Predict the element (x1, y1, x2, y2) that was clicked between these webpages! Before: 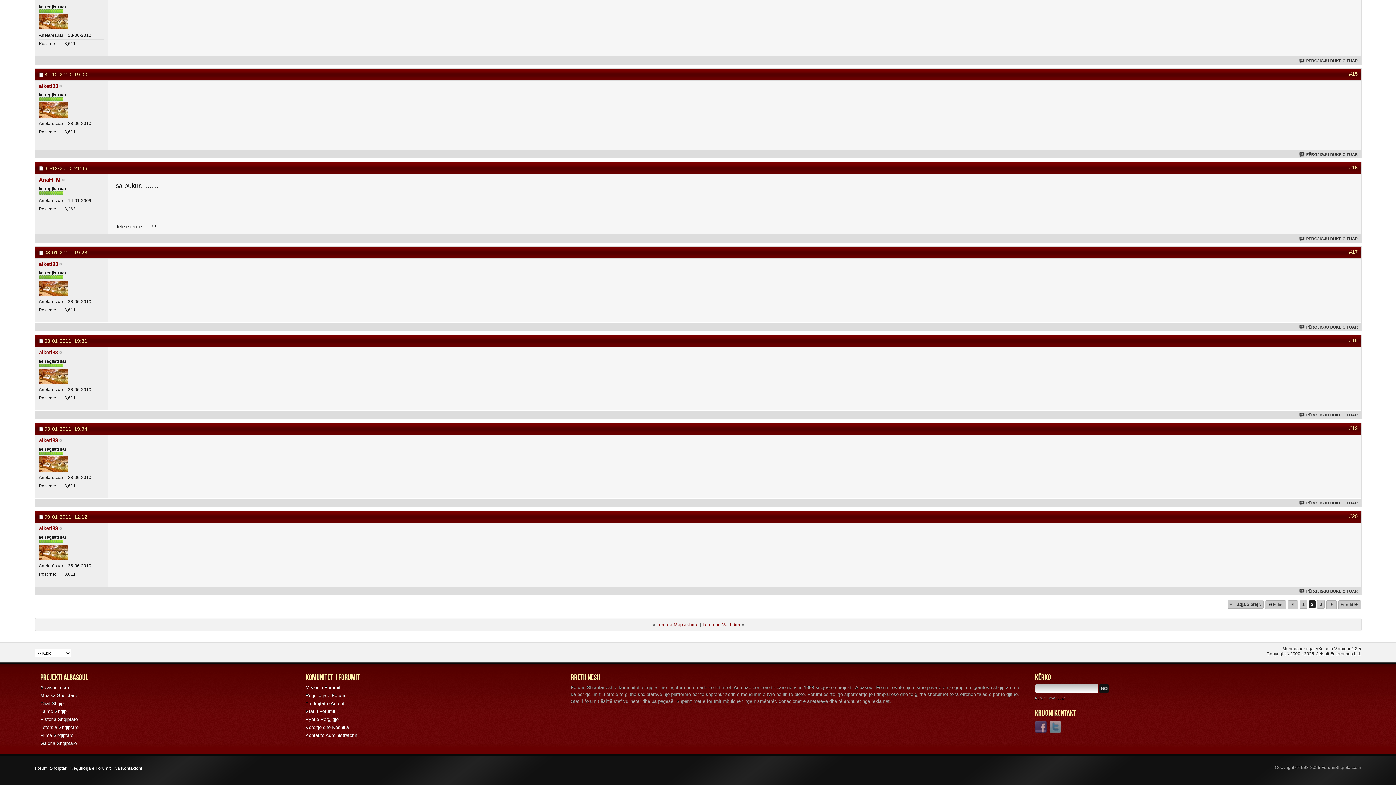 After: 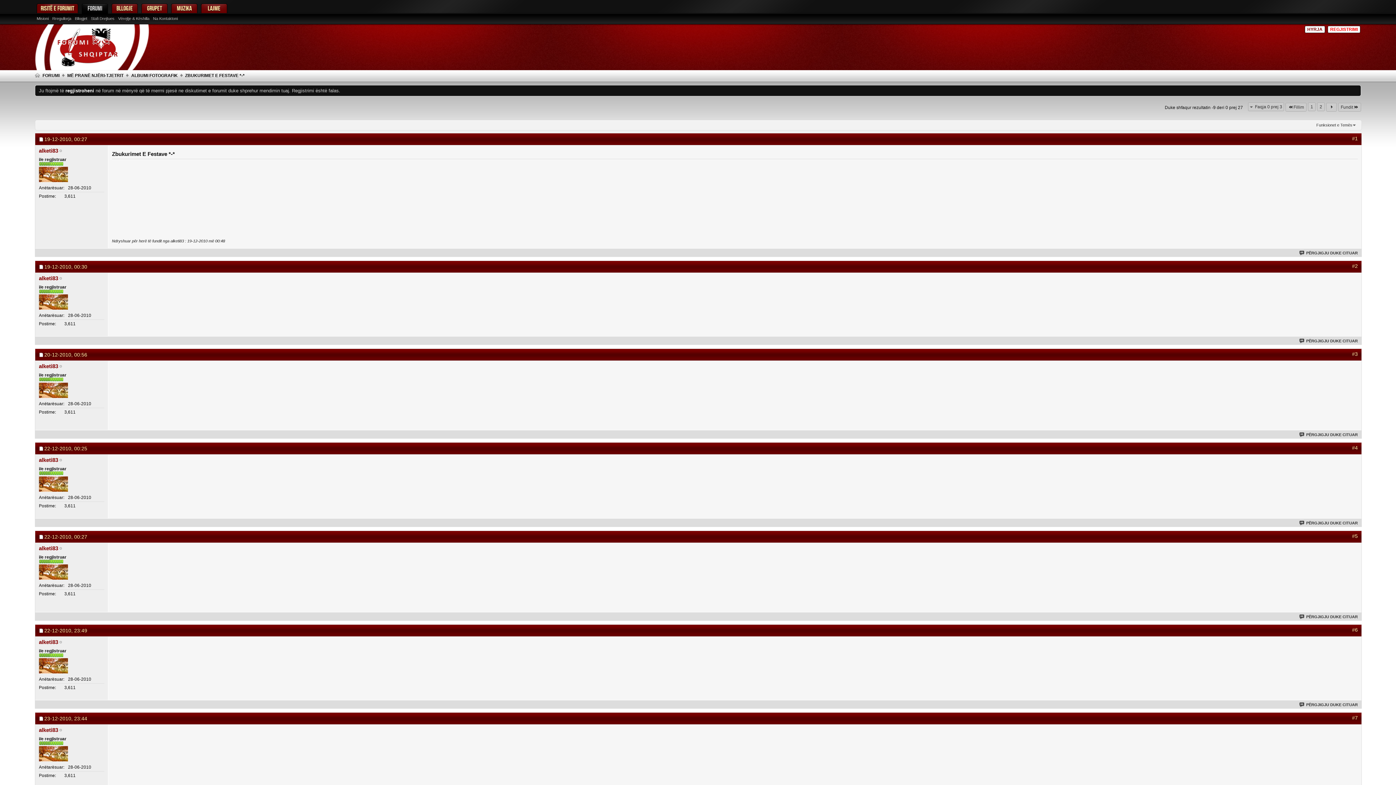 Action: label: Fillim bbox: (1265, 600, 1286, 609)